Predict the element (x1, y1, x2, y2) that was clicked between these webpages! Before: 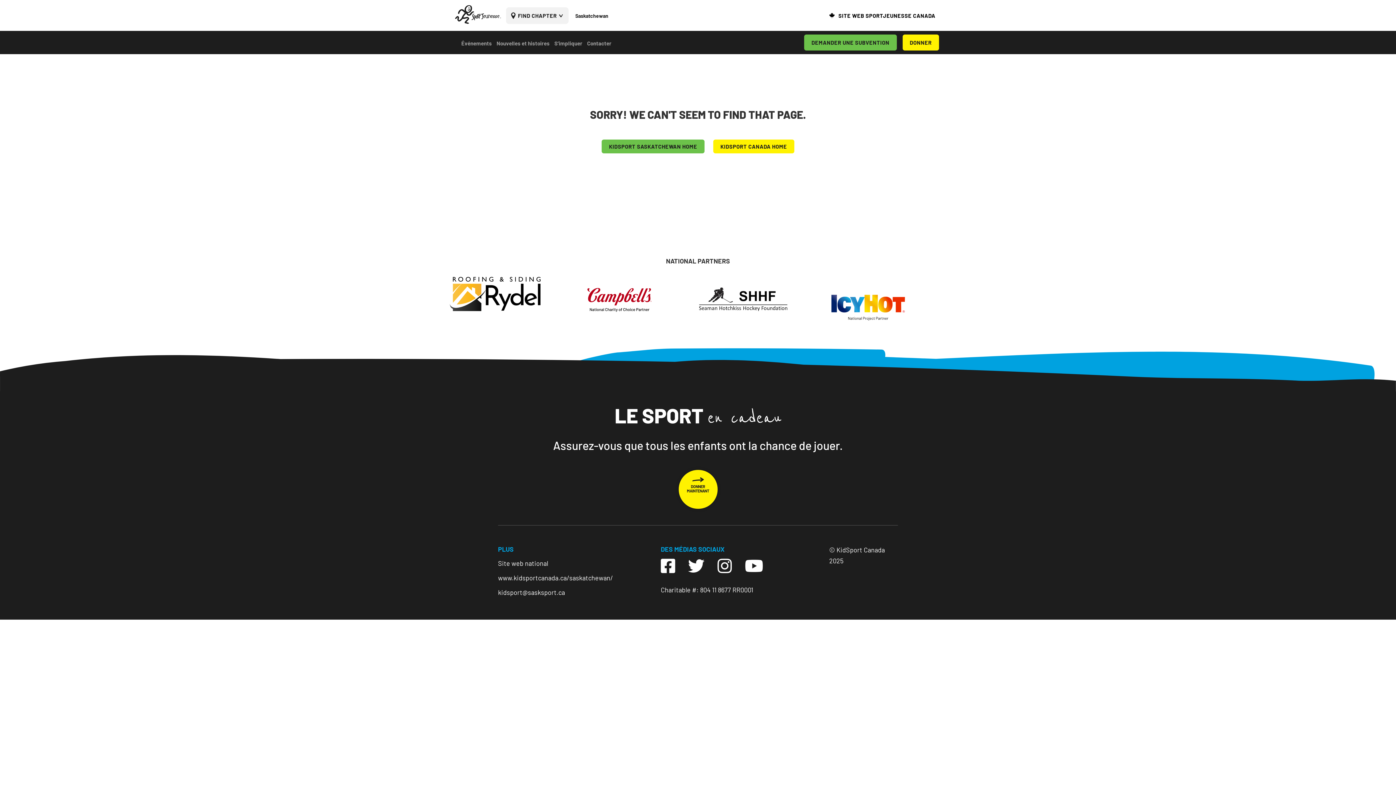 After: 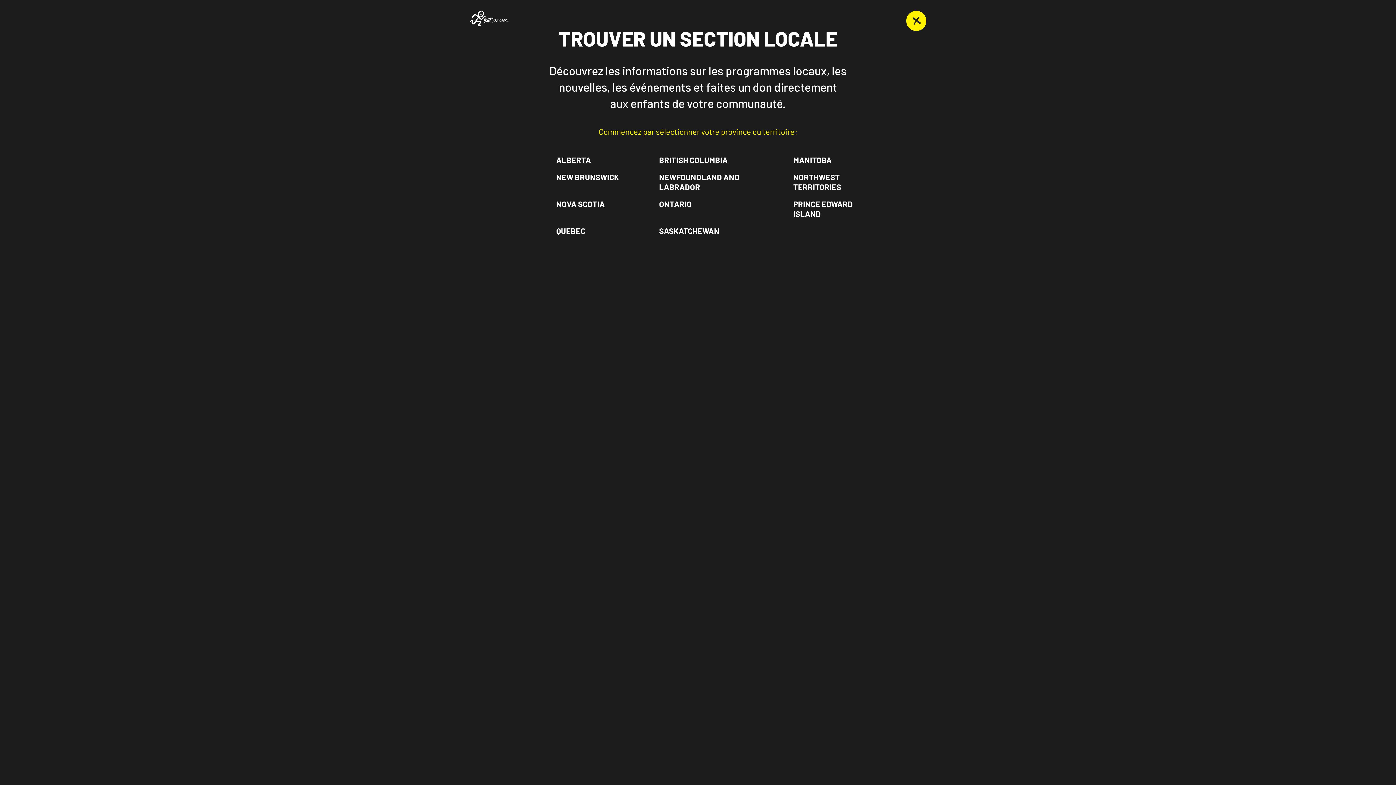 Action: bbox: (506, 7, 568, 23) label: FIND CHAPTER